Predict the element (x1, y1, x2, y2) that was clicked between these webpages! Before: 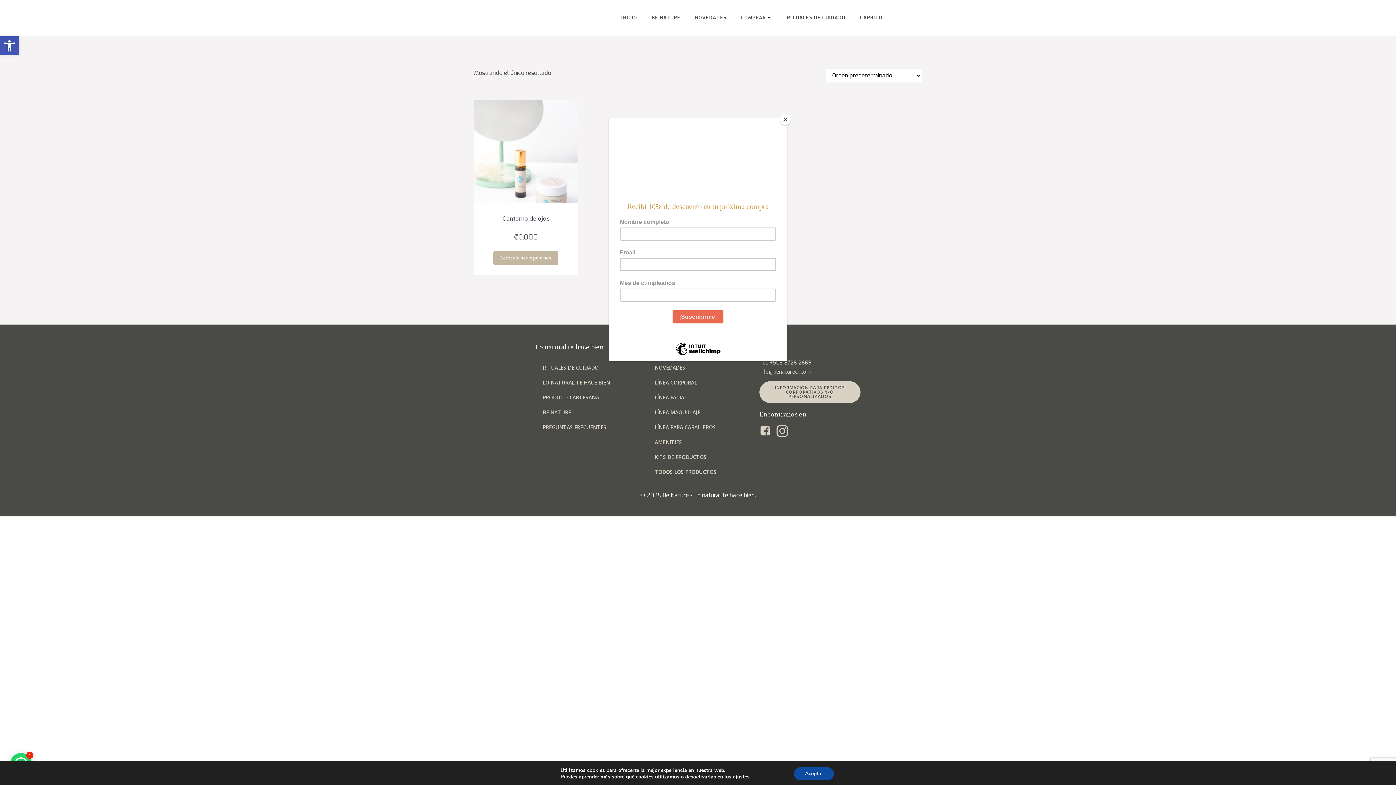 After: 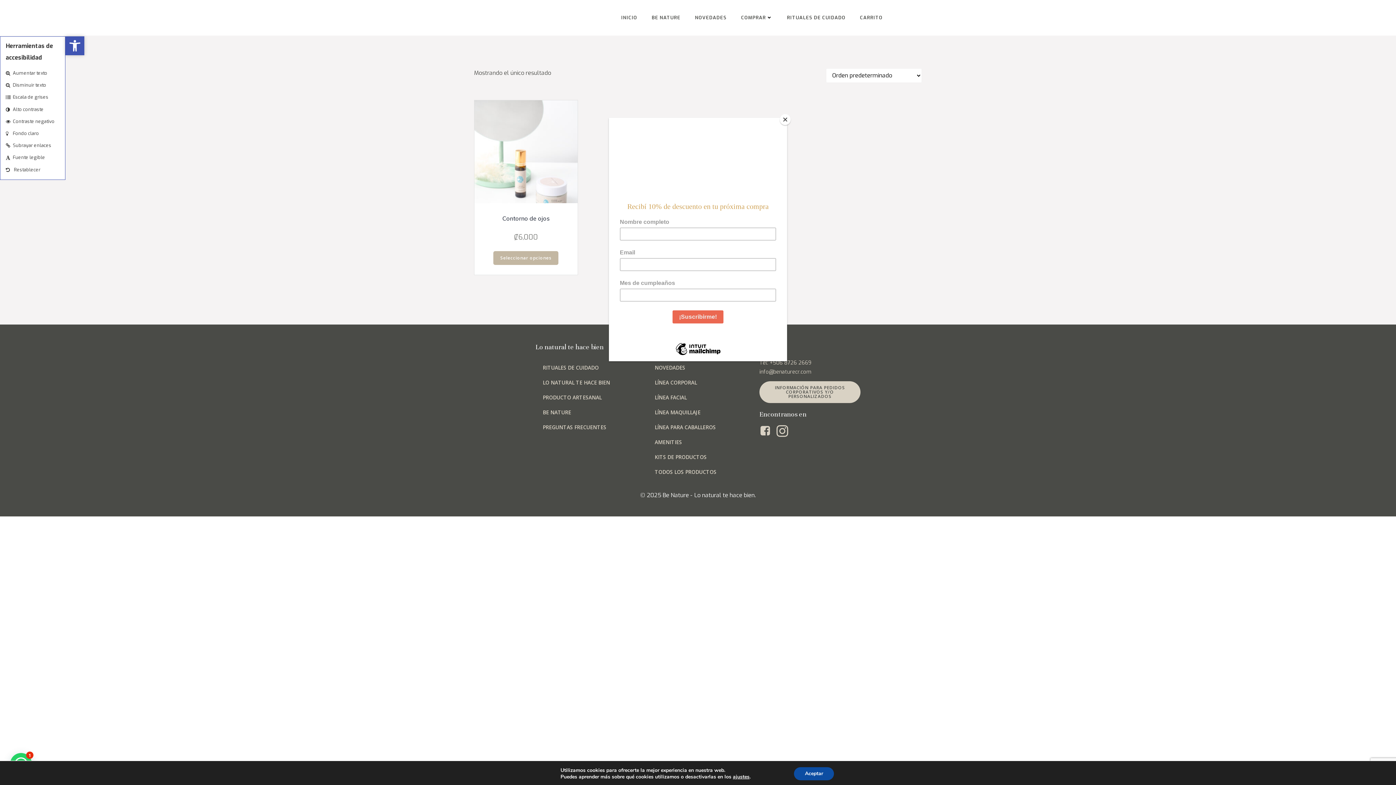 Action: bbox: (0, 36, 18, 55) label: Abrir barra de herramientas